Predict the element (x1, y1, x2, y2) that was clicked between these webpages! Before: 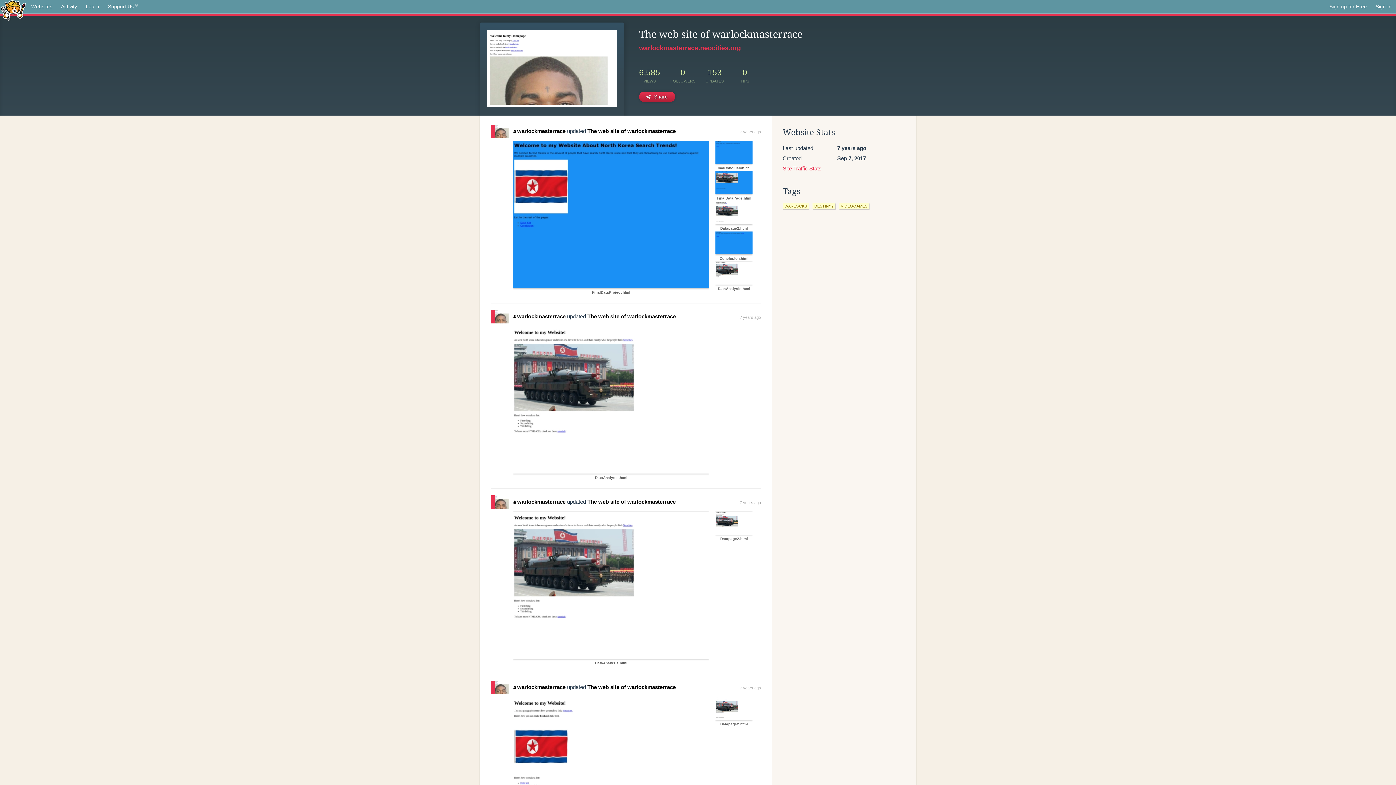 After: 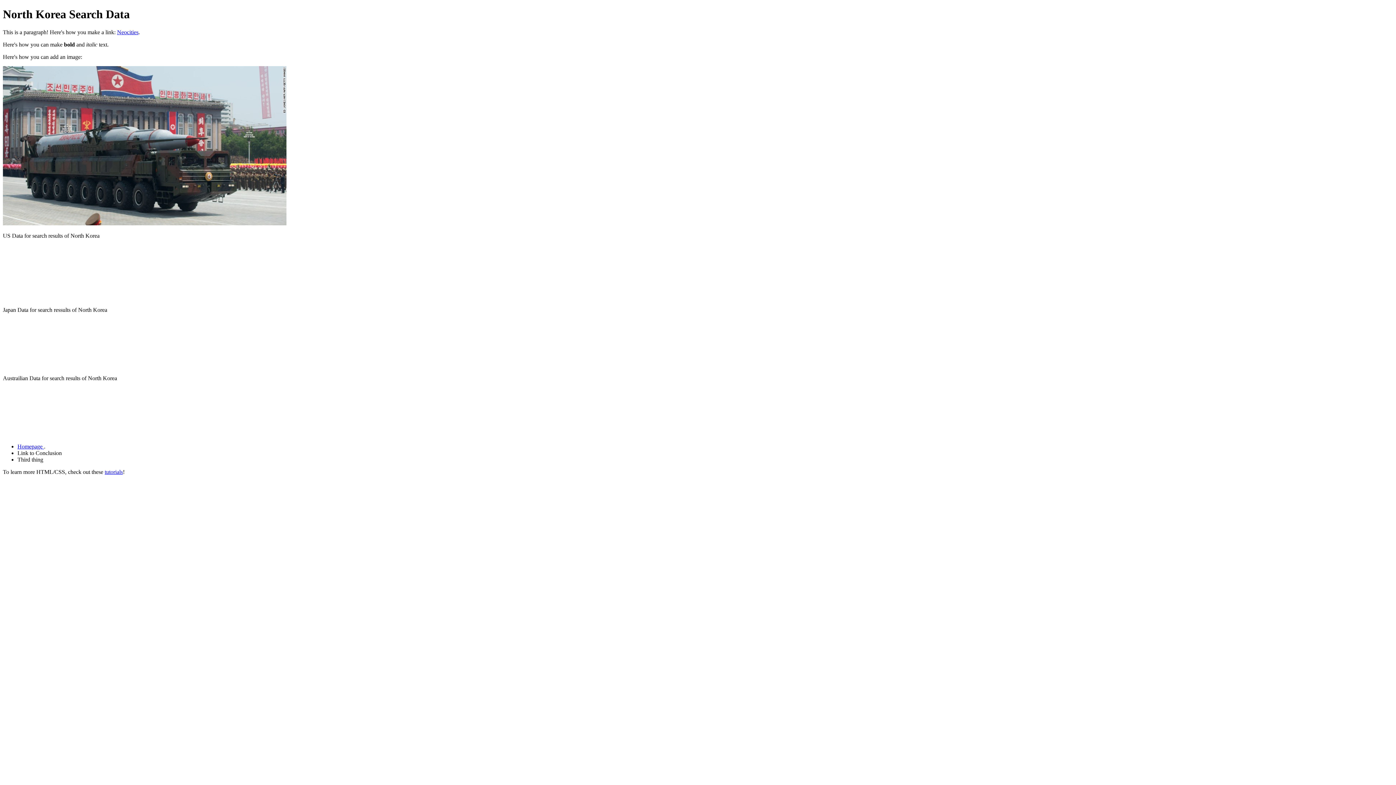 Action: bbox: (715, 706, 752, 710) label: Datapage2.html